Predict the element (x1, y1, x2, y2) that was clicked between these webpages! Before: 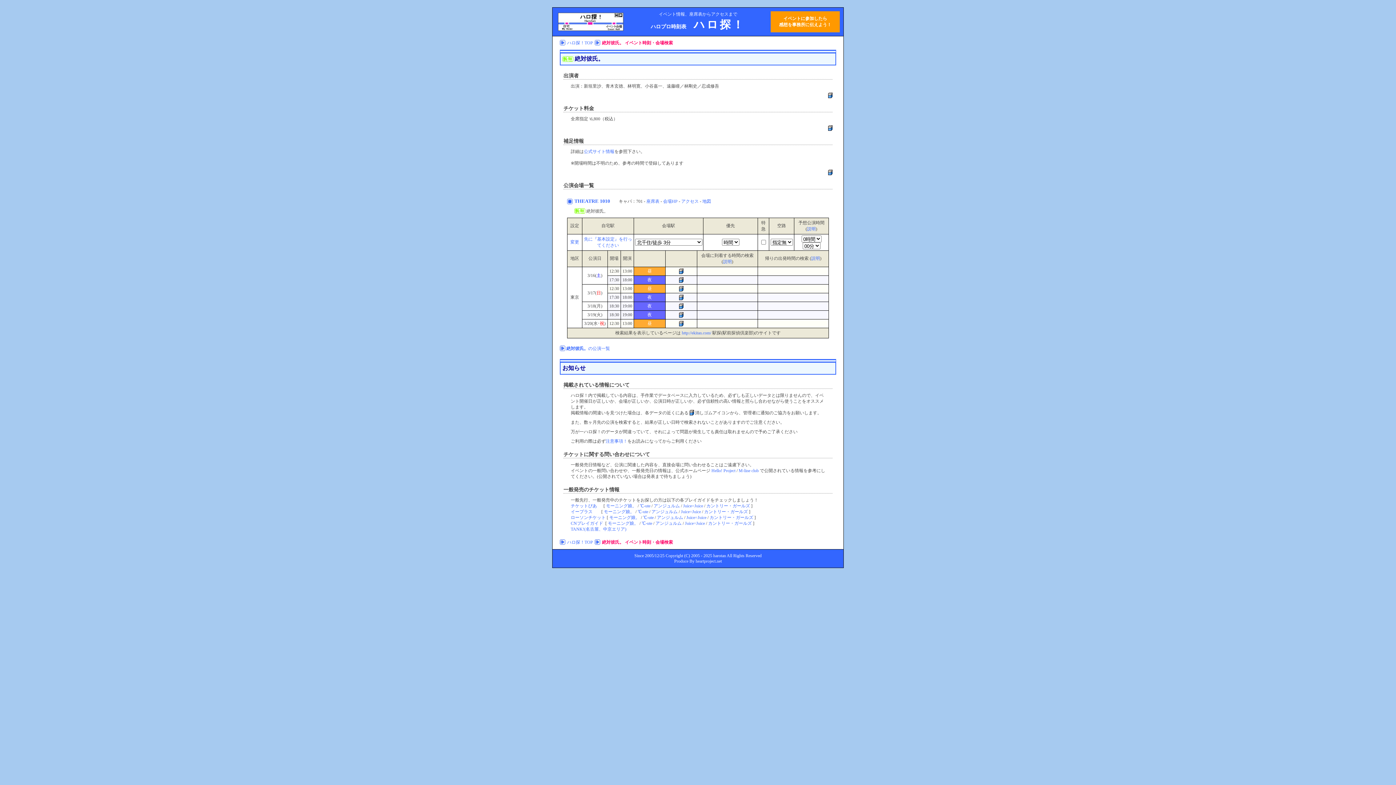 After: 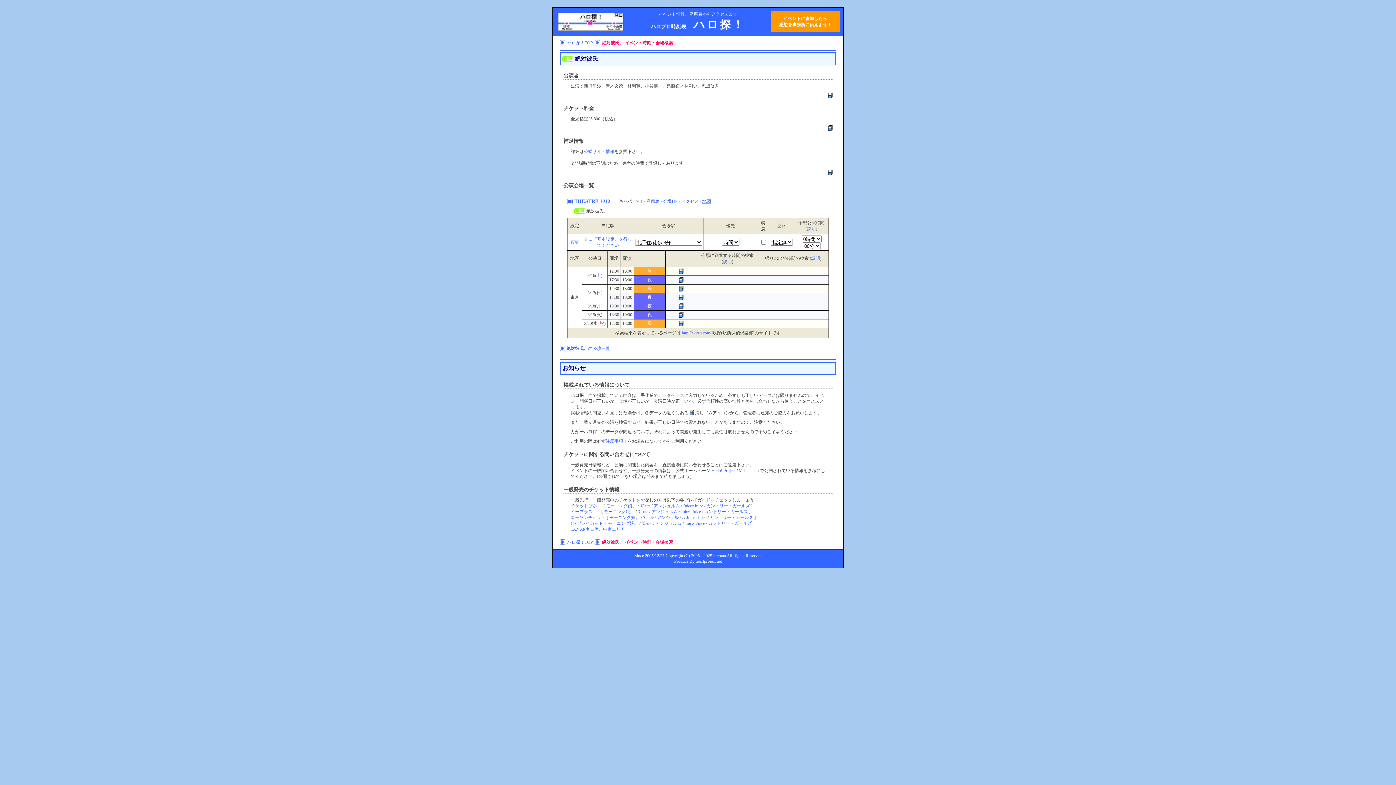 Action: bbox: (702, 198, 711, 204) label: 地図